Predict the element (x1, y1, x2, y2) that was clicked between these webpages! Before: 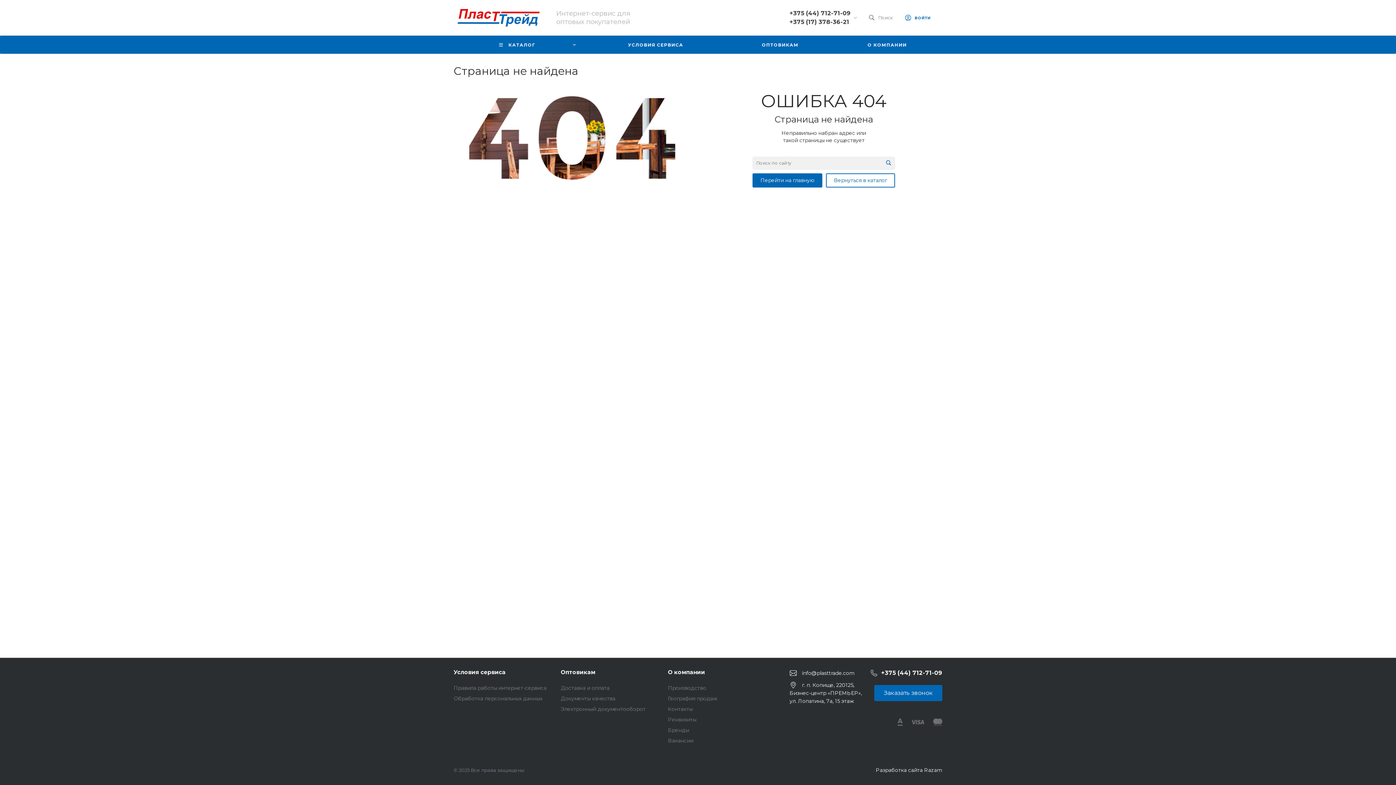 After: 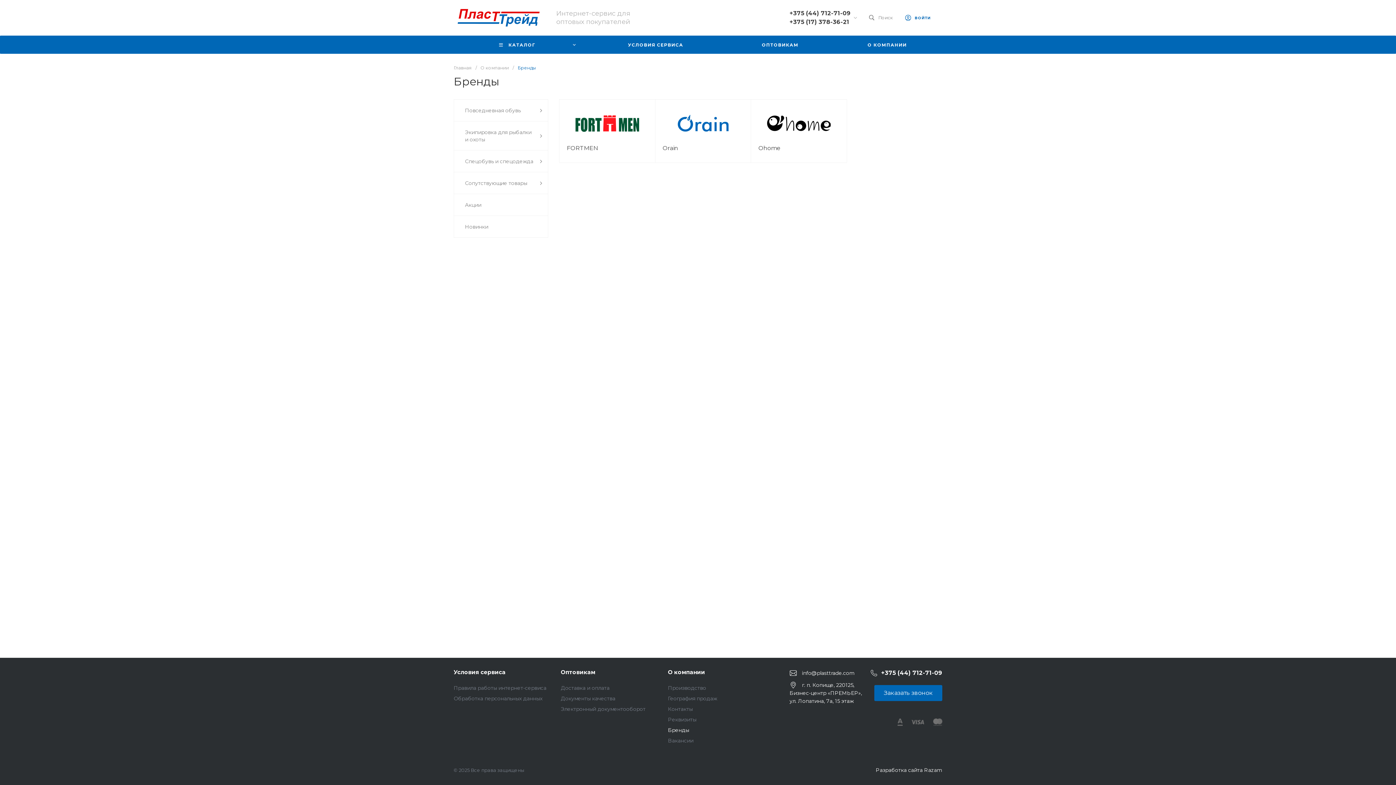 Action: label: Бренды bbox: (668, 727, 689, 733)